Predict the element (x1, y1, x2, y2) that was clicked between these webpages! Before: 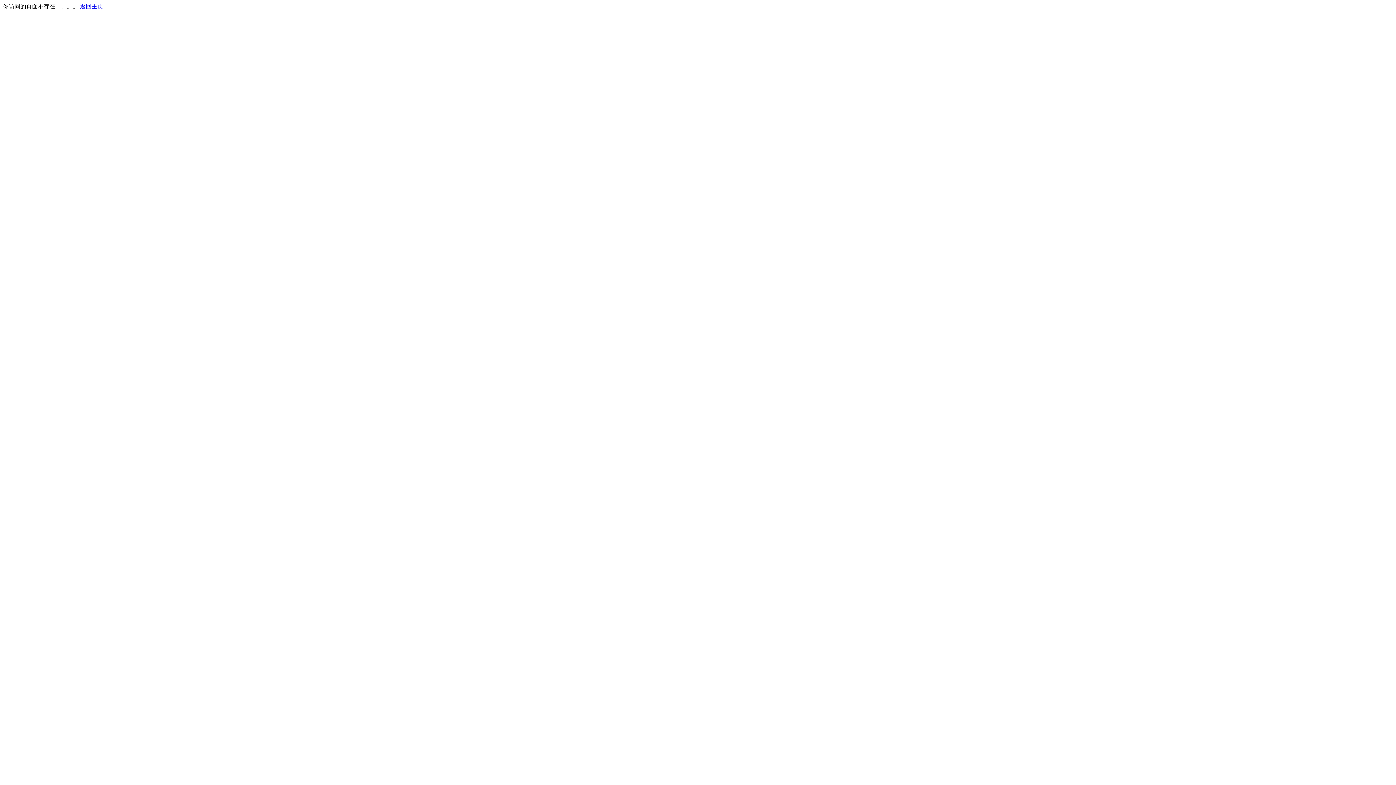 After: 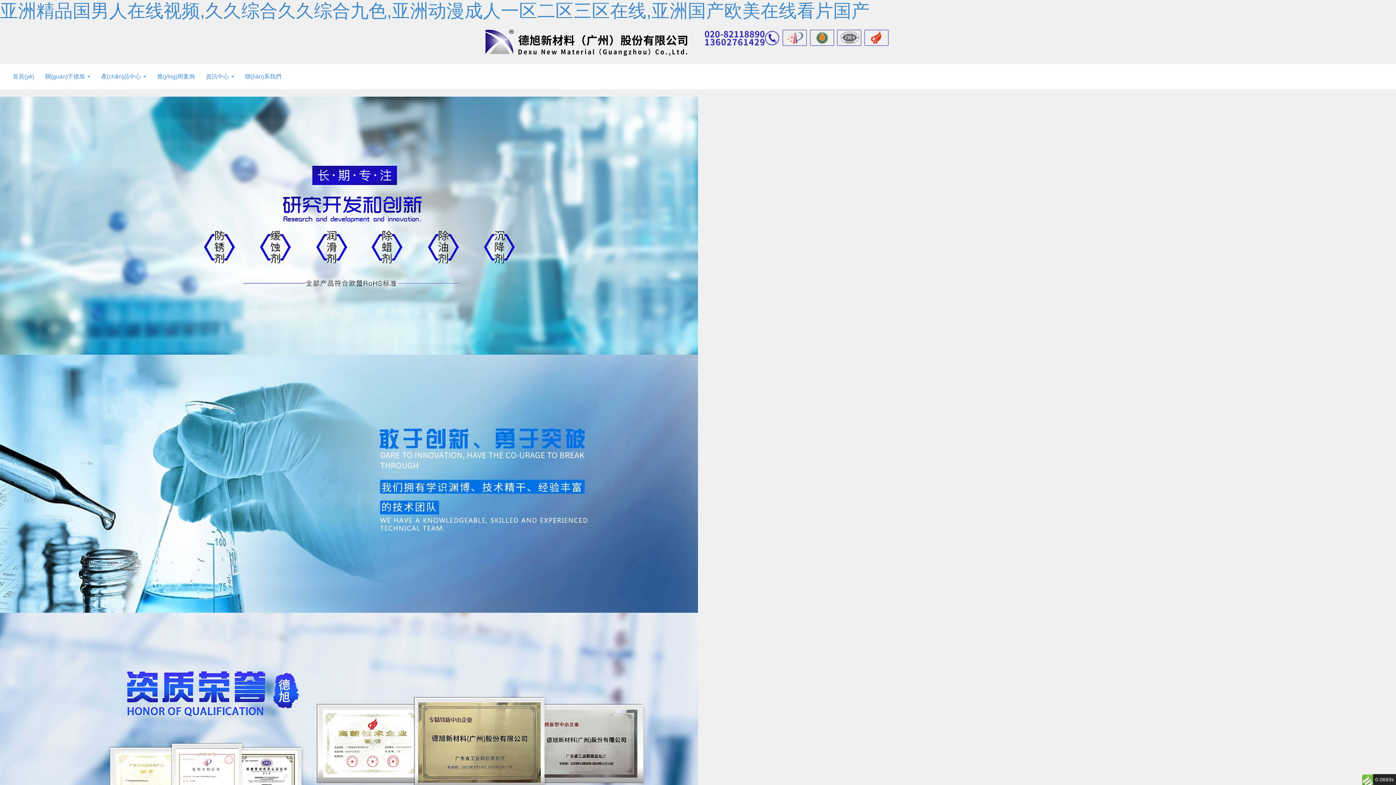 Action: label: 返回主页 bbox: (80, 3, 103, 9)